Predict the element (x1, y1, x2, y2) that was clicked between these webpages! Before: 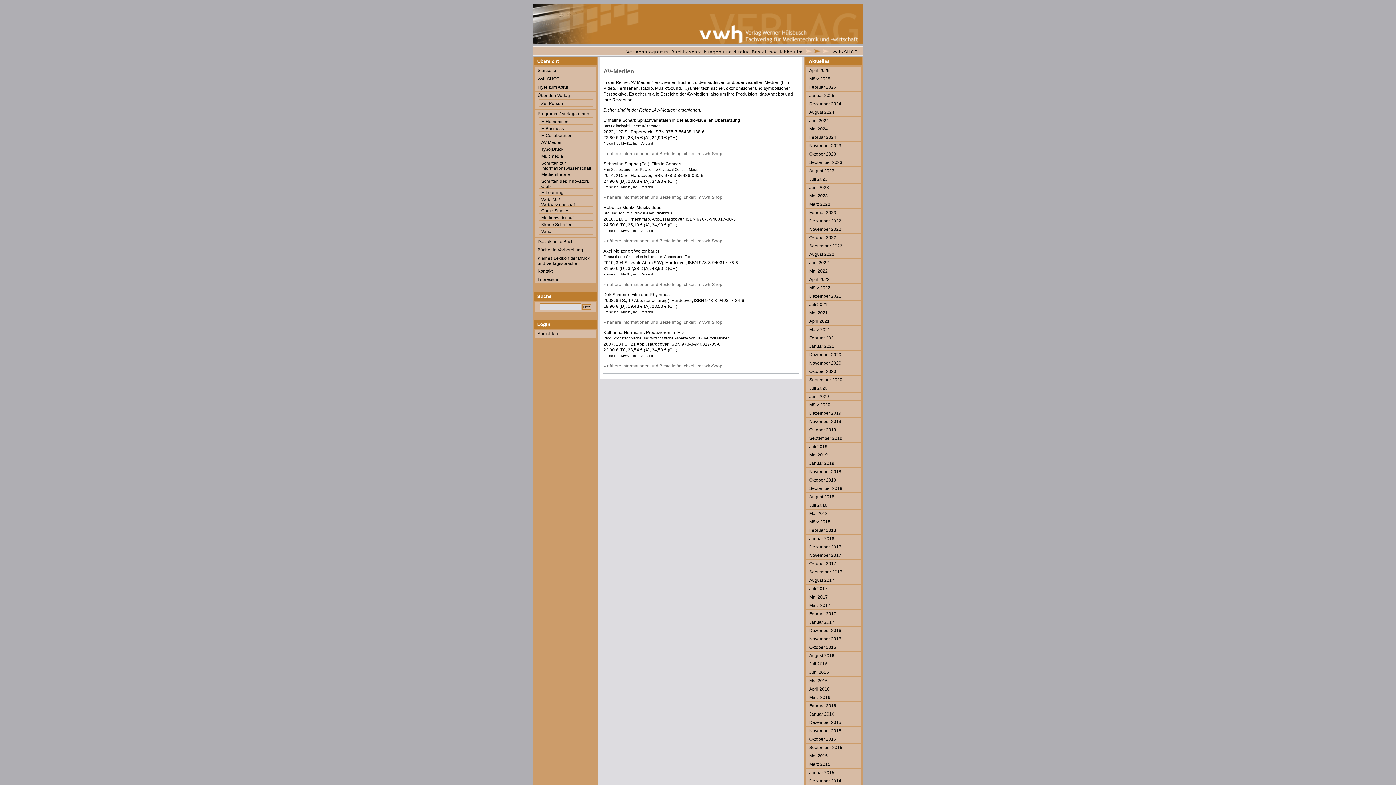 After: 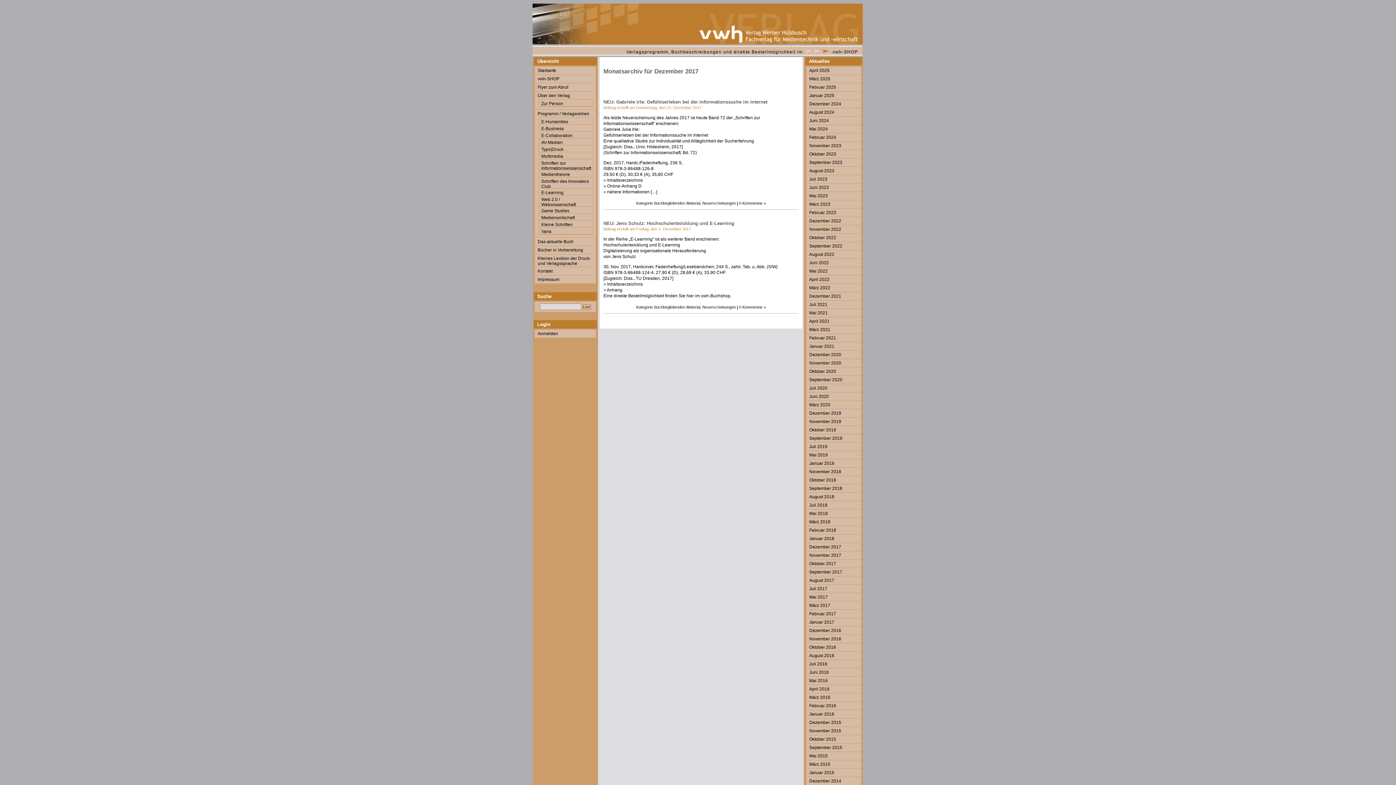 Action: bbox: (809, 544, 841, 549) label: Dezember 2017